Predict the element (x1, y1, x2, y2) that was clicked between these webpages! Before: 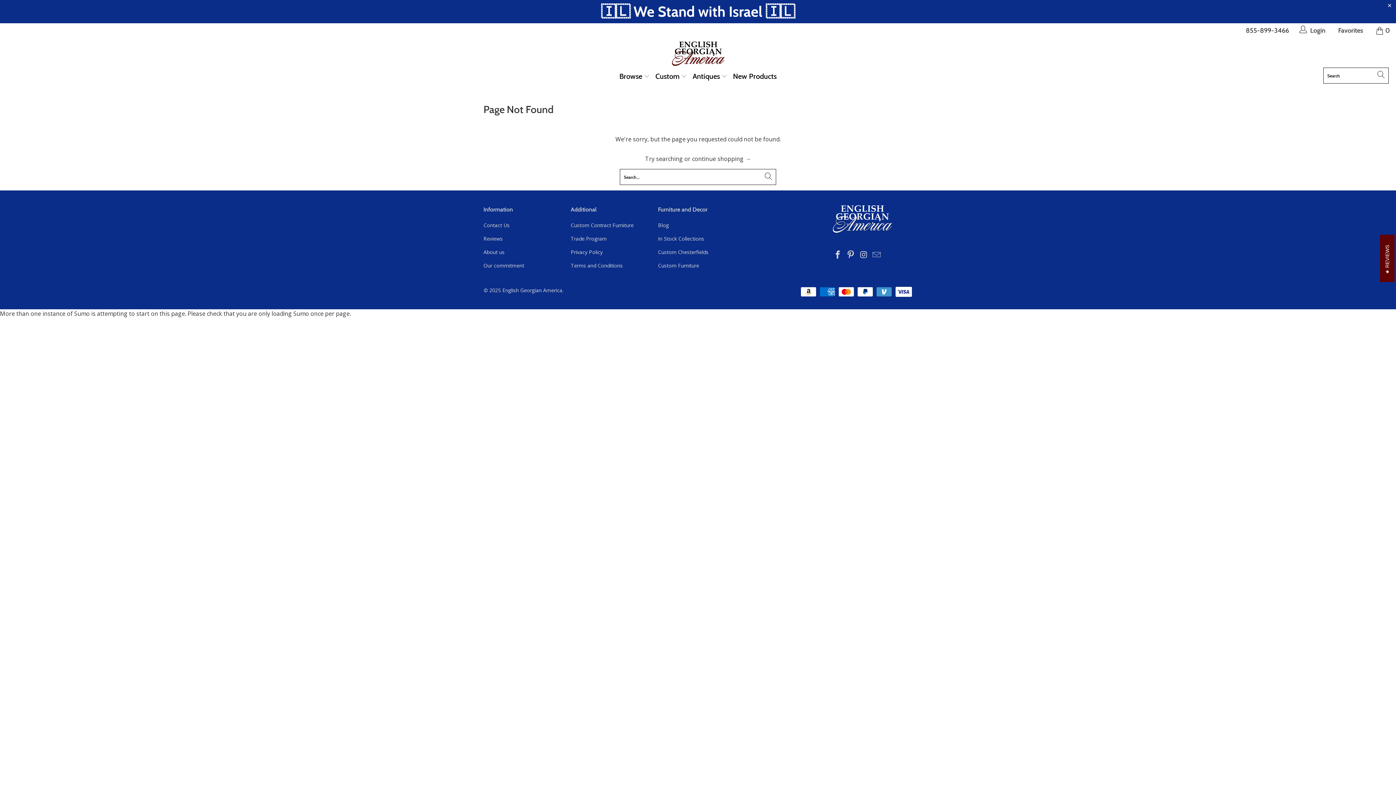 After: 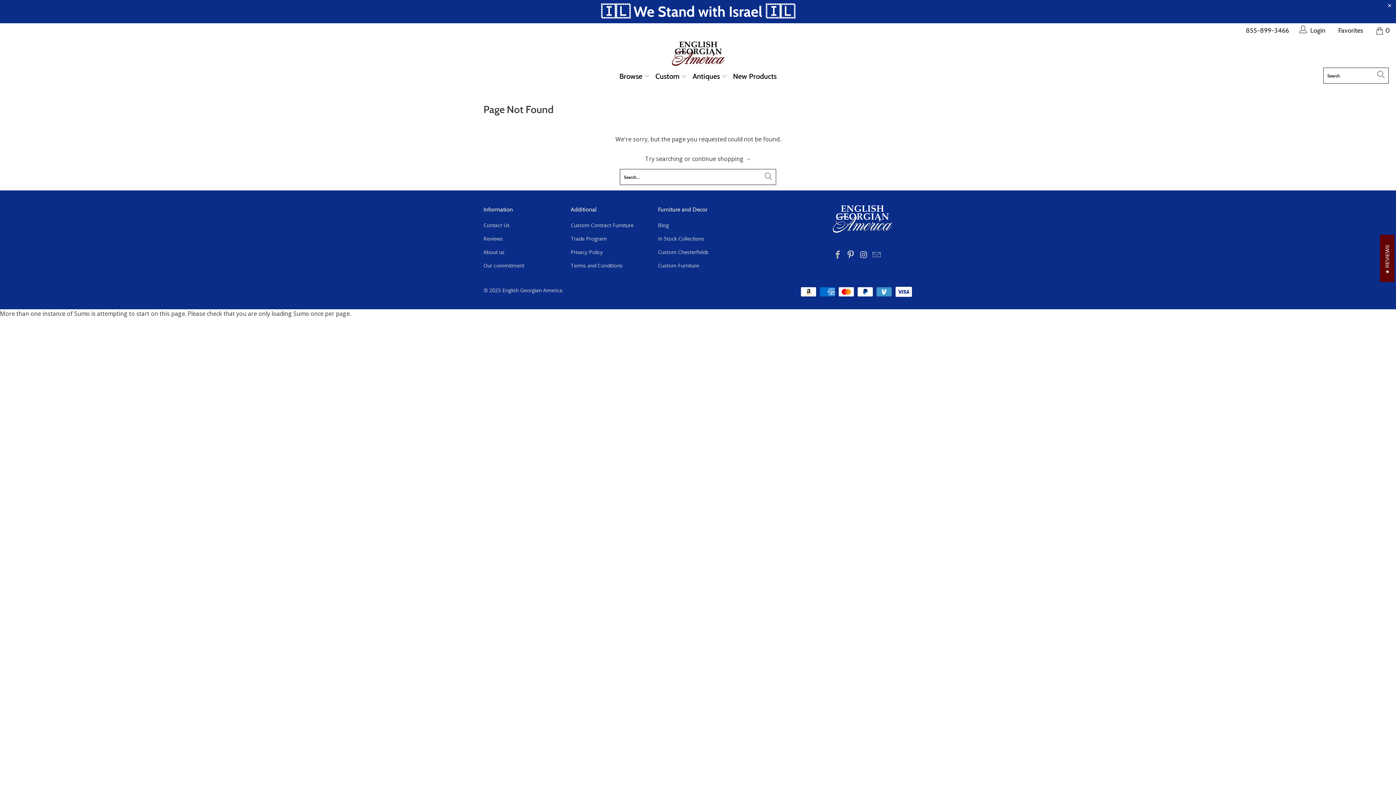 Action: bbox: (832, 250, 843, 259)